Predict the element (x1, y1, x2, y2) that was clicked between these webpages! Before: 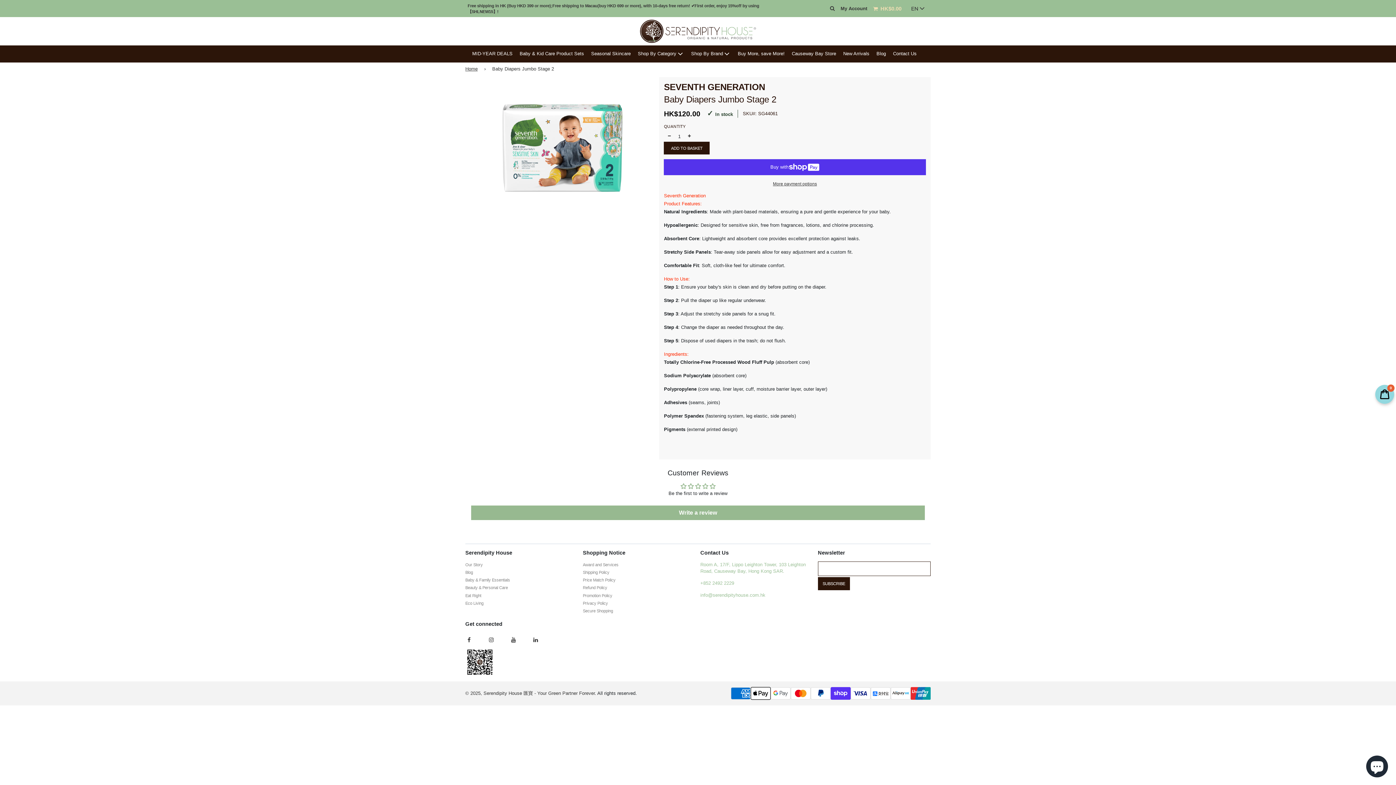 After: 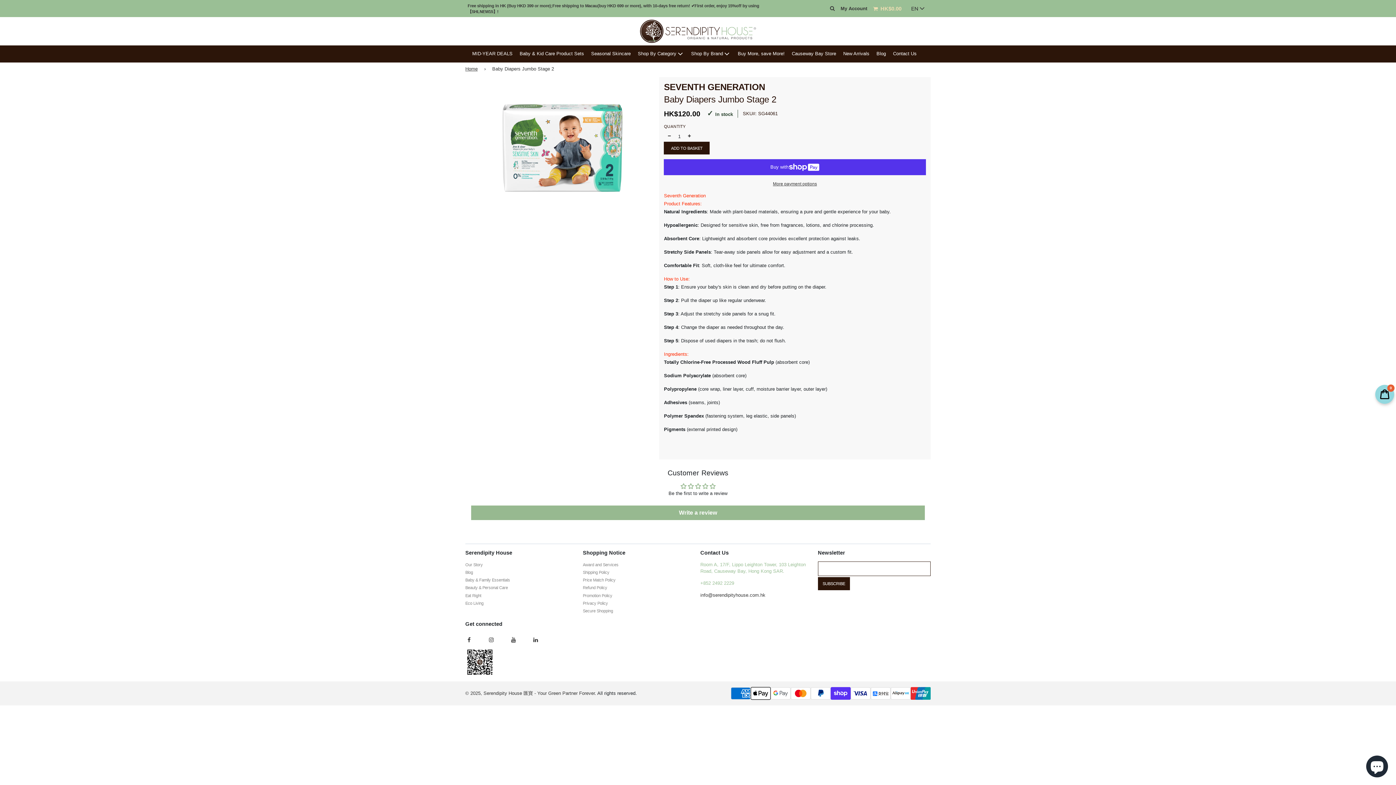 Action: label: info@serendipityhouse.com.hk bbox: (700, 592, 765, 598)